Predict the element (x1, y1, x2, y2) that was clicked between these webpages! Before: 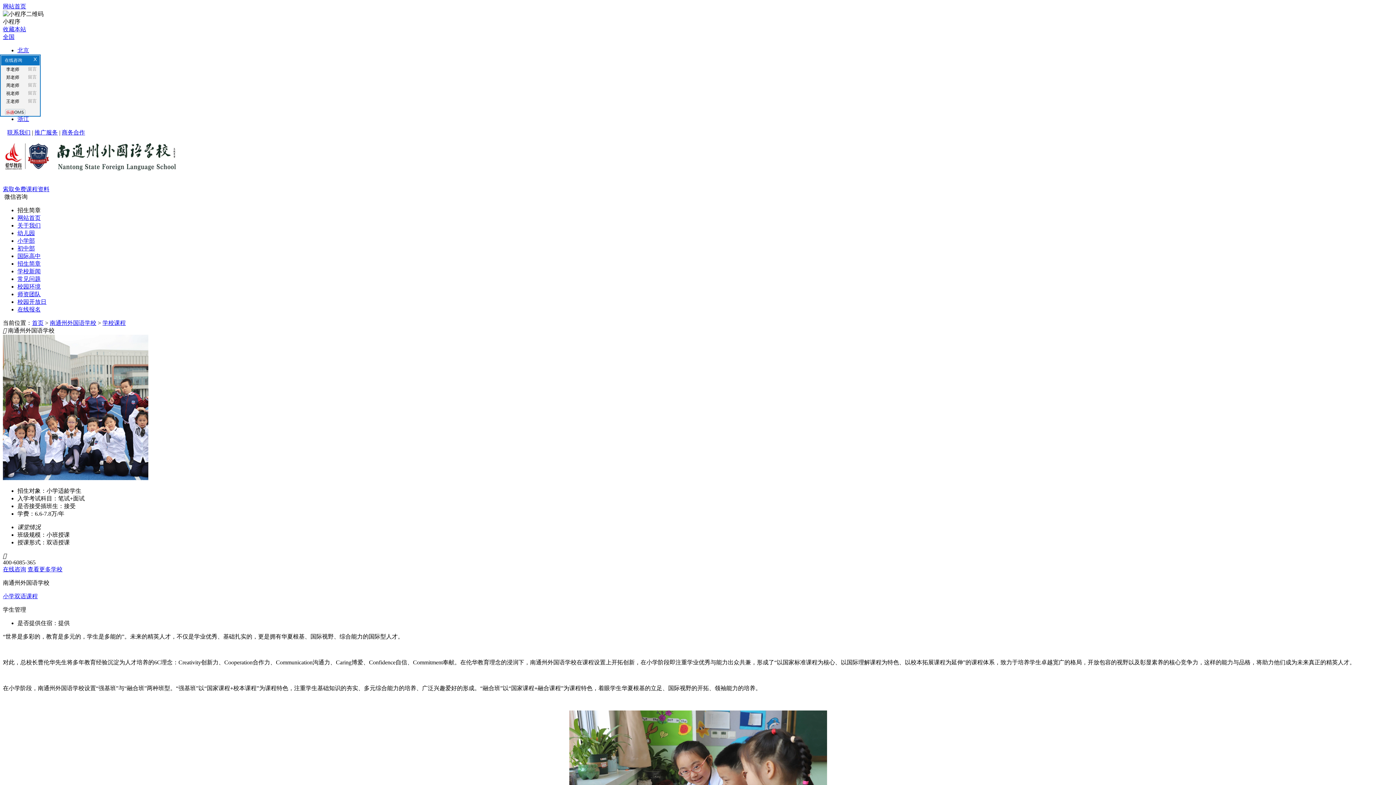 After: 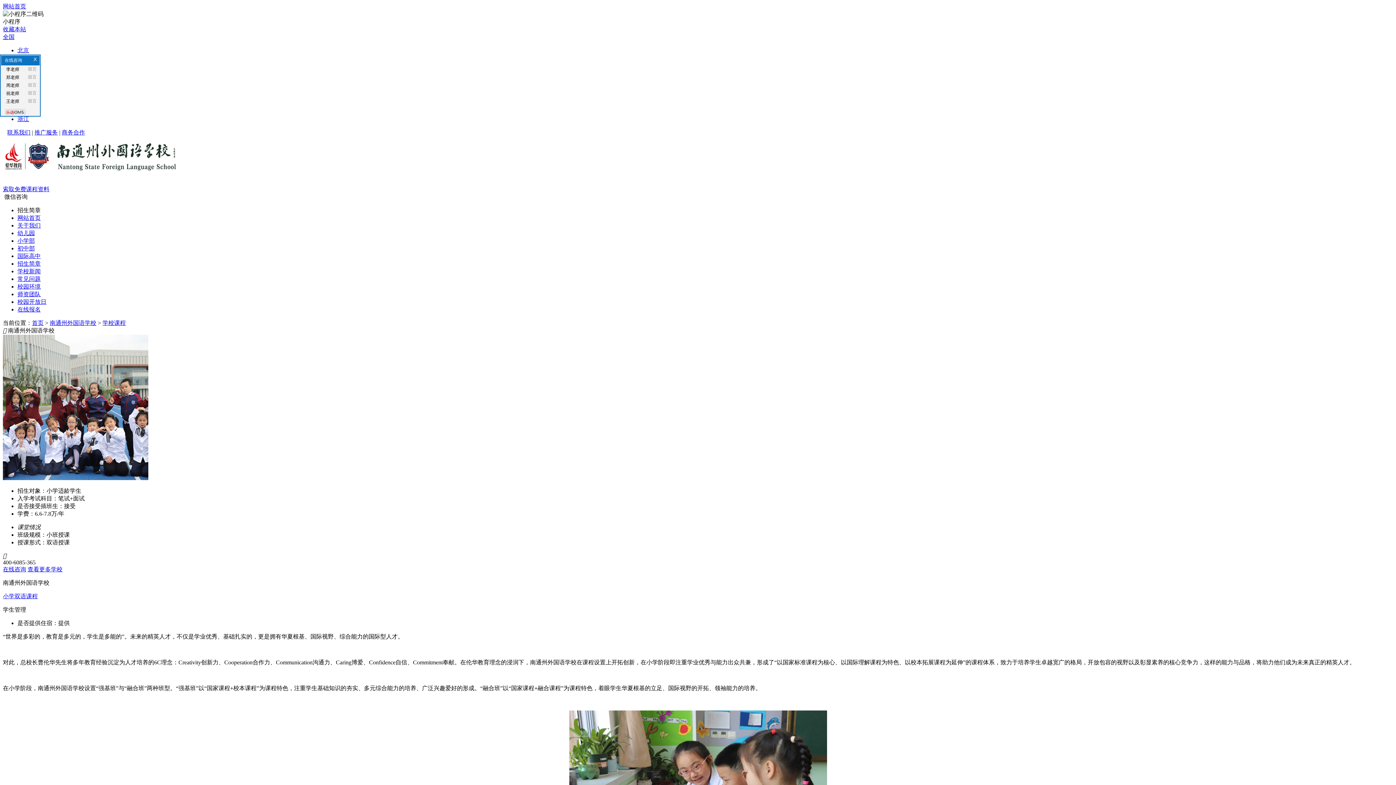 Action: label: 推广服务 bbox: (34, 129, 57, 135)